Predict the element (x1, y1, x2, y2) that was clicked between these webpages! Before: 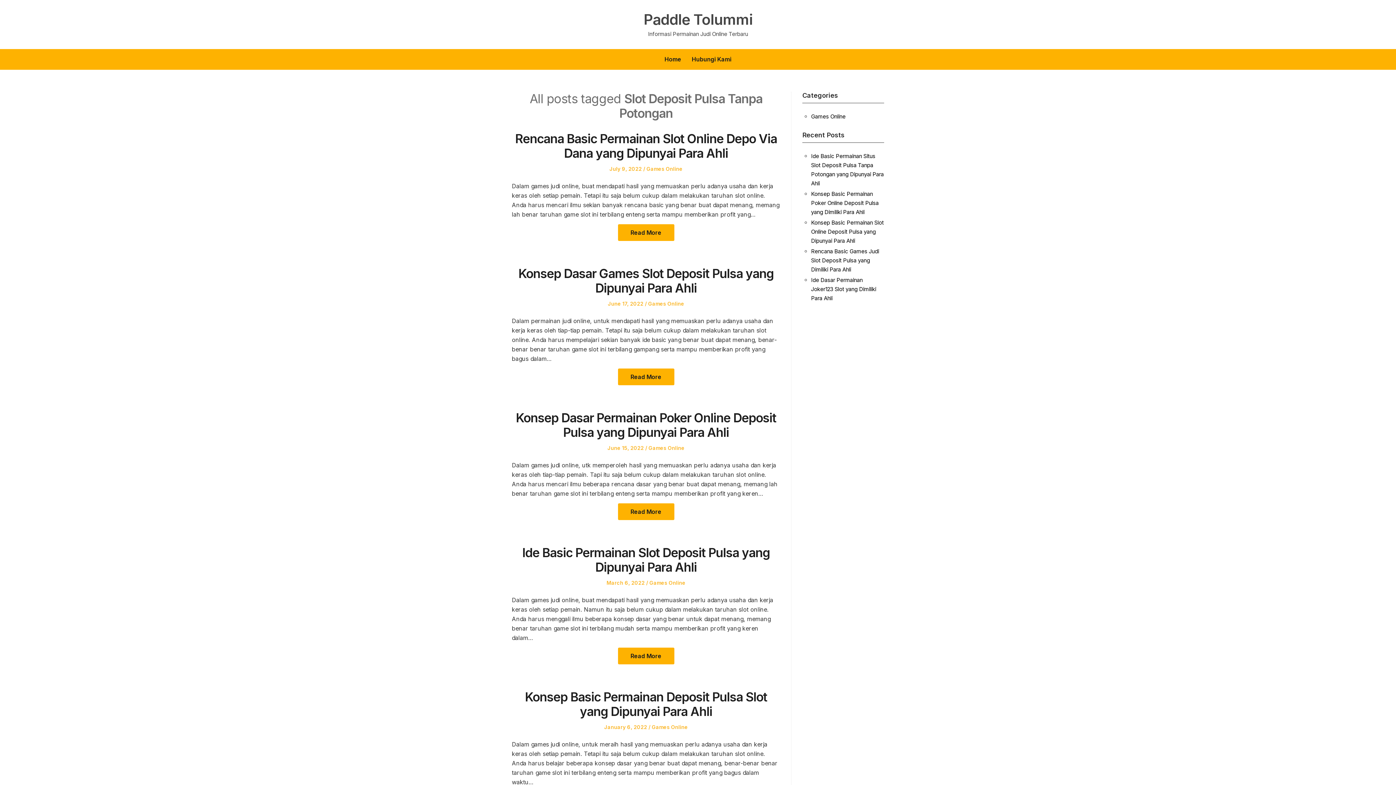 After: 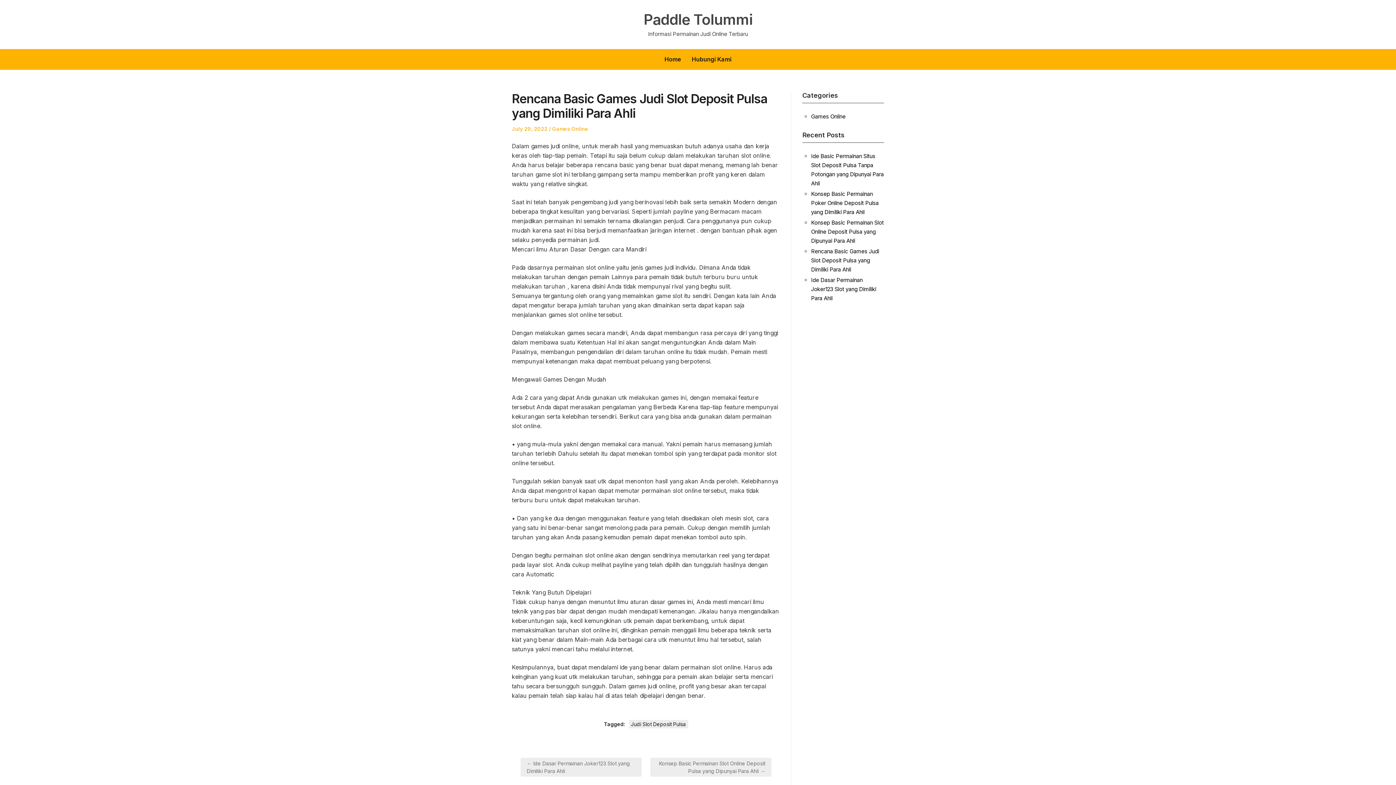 Action: label: Rencana Basic Games Judi Slot Deposit Pulsa yang Dimiliki Para Ahli bbox: (811, 248, 879, 273)